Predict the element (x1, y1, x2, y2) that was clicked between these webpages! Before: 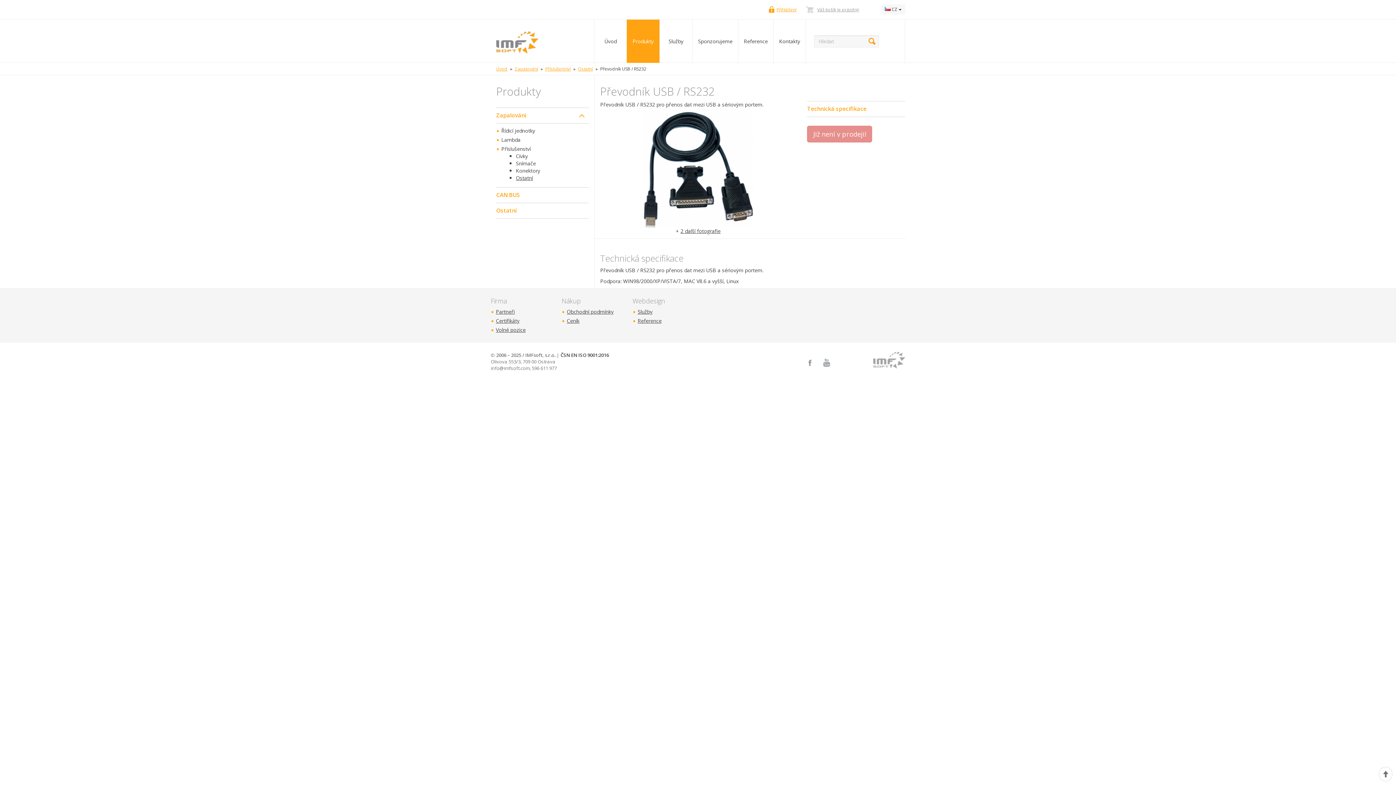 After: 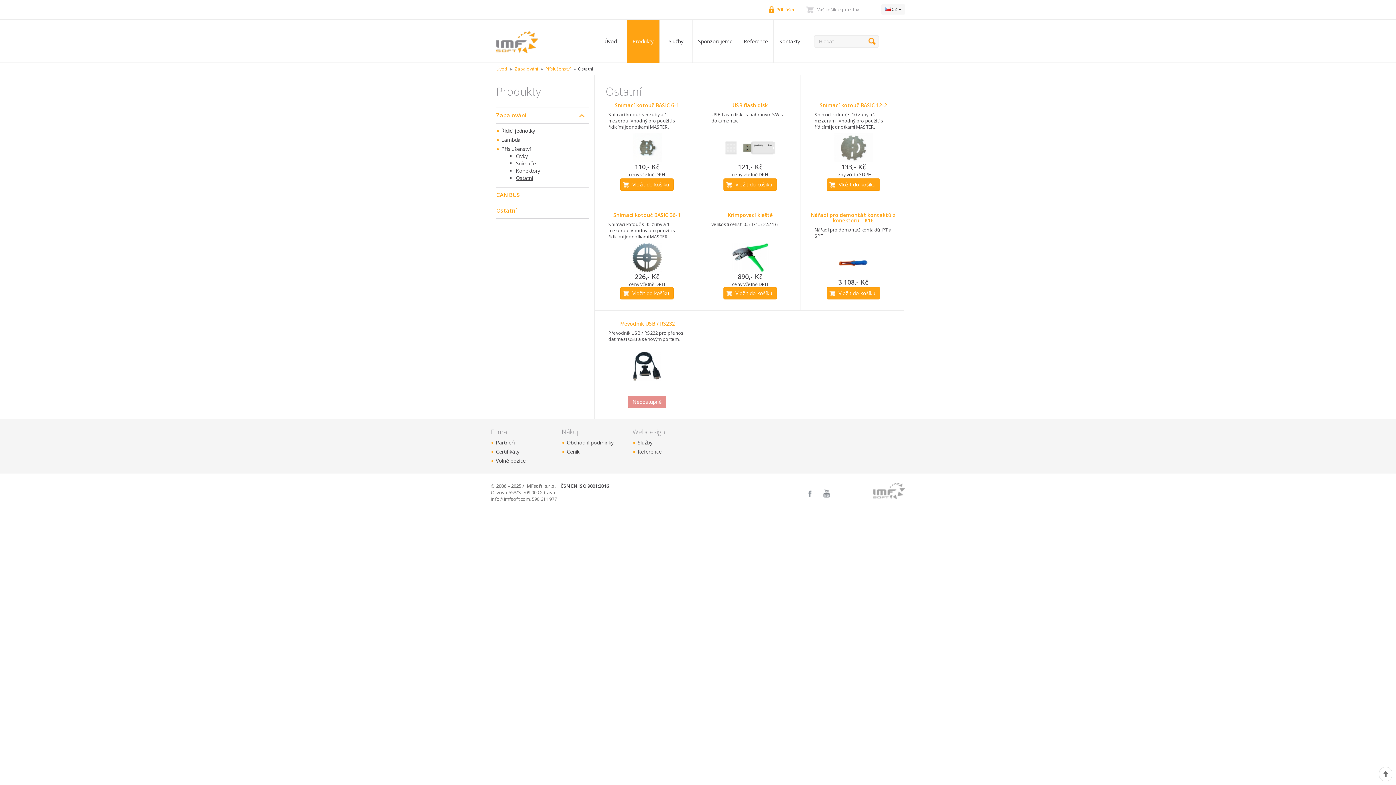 Action: bbox: (516, 174, 589, 181) label: Ostatní